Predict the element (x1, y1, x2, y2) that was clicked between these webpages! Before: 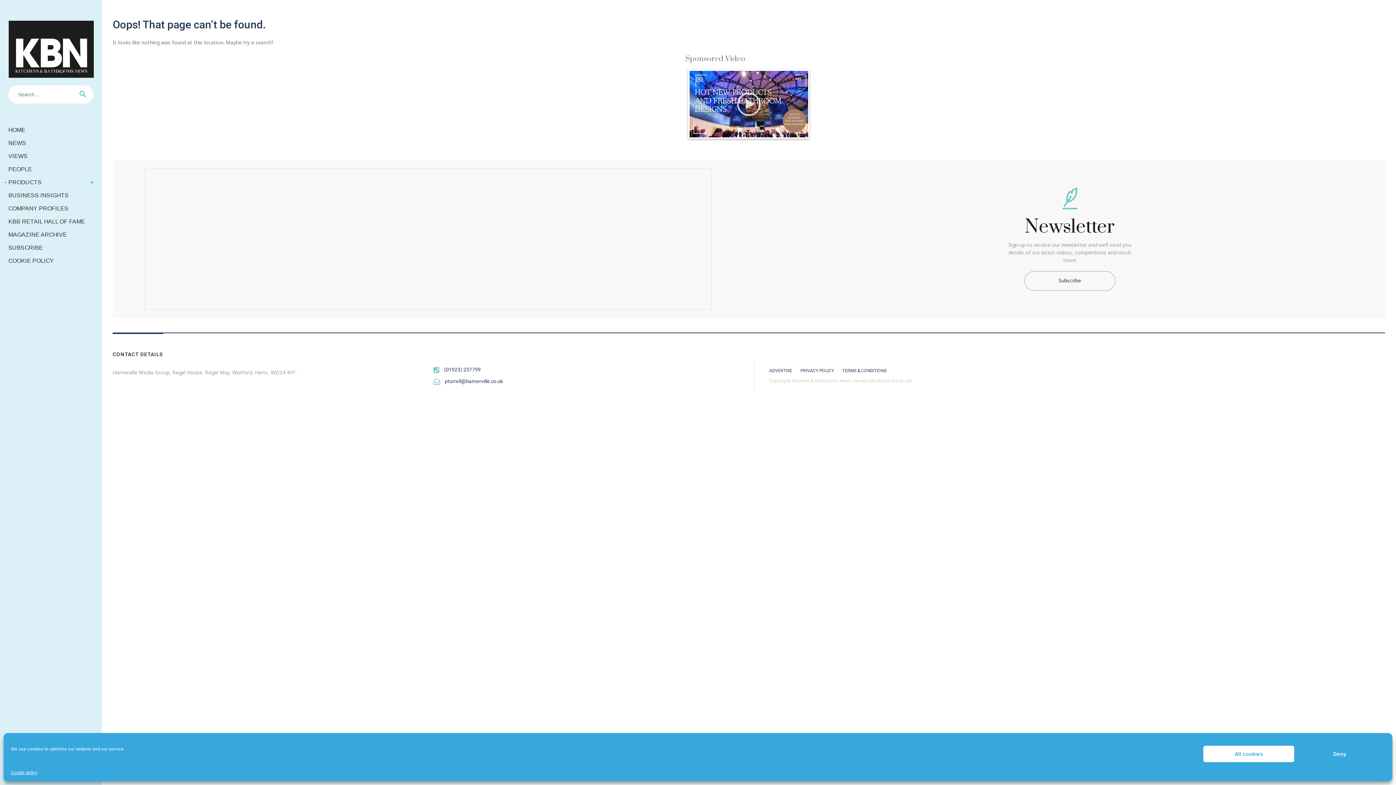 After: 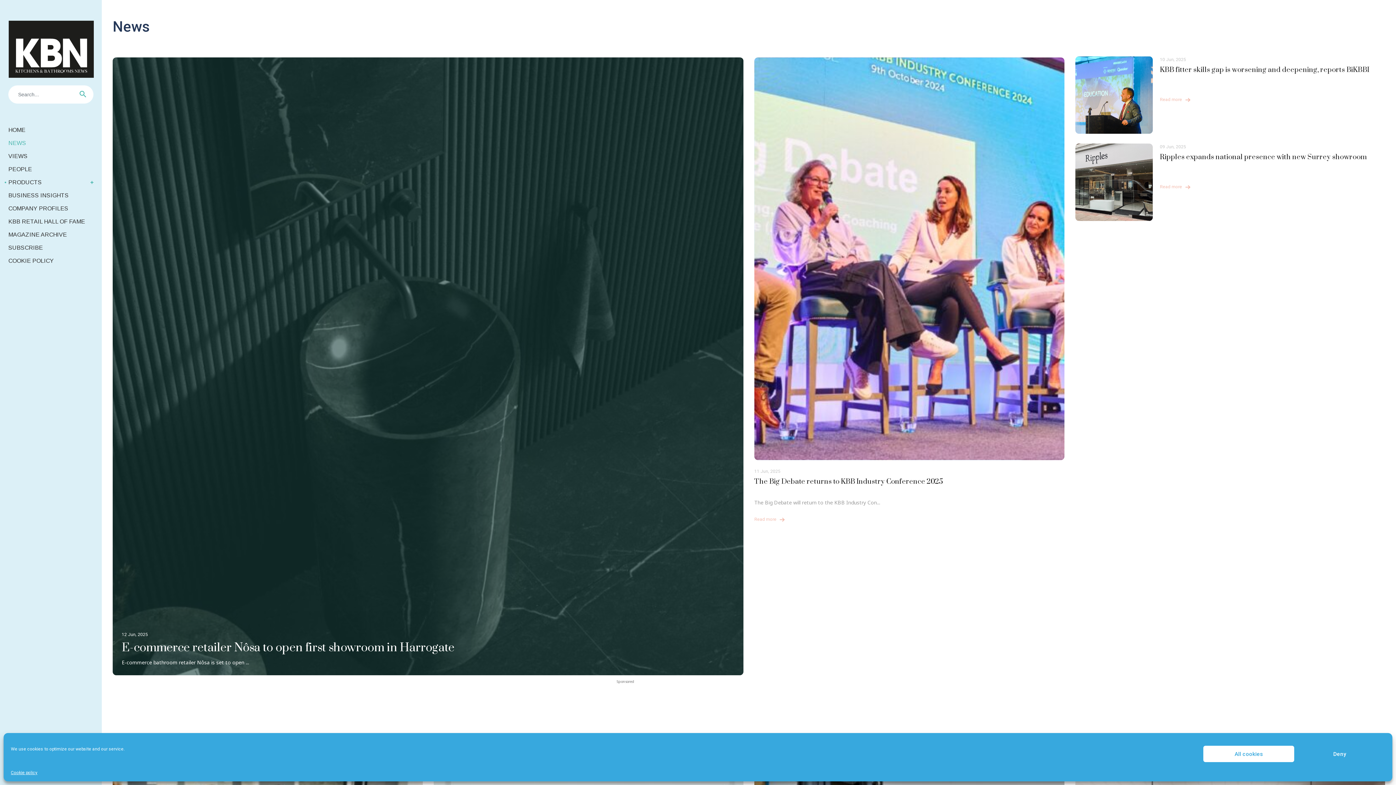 Action: label: NEWS bbox: (8, 136, 93, 149)